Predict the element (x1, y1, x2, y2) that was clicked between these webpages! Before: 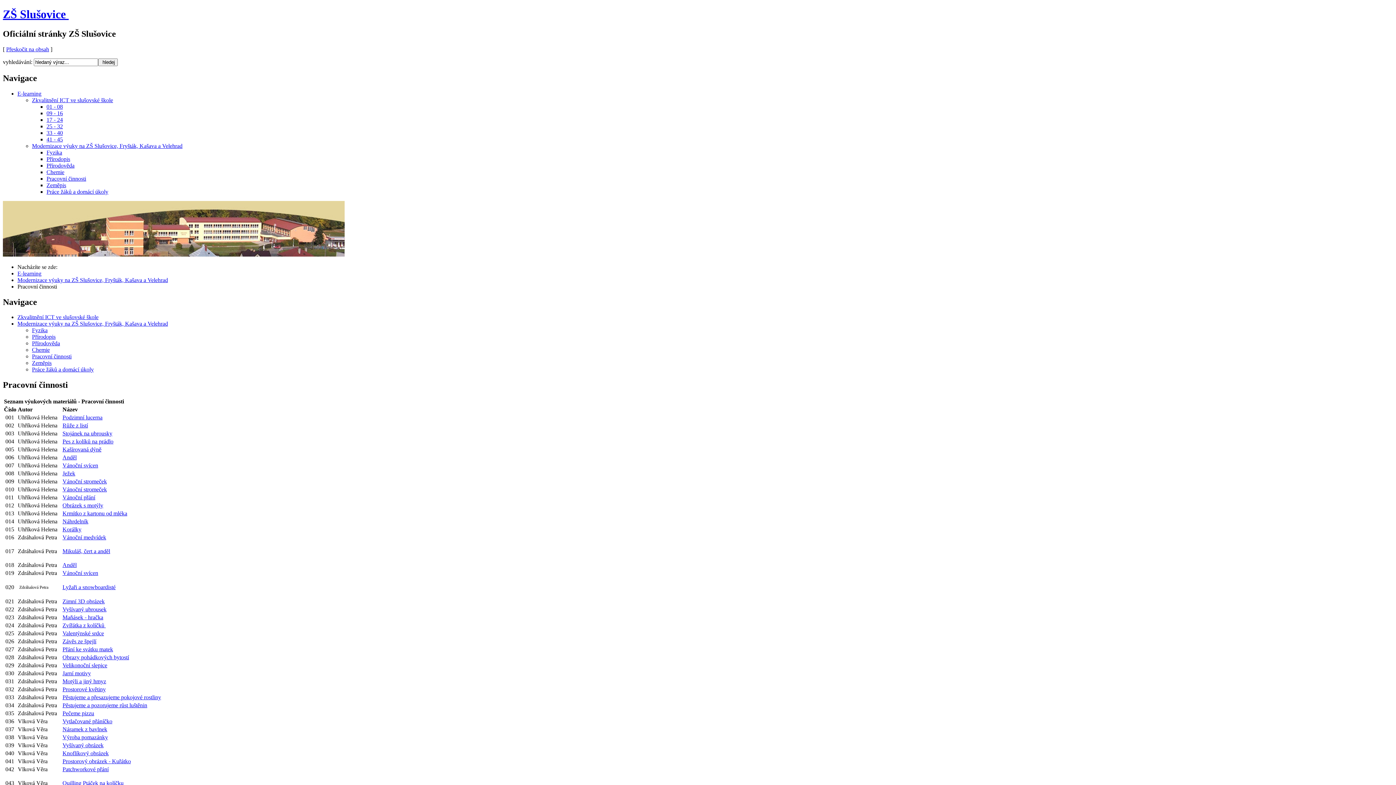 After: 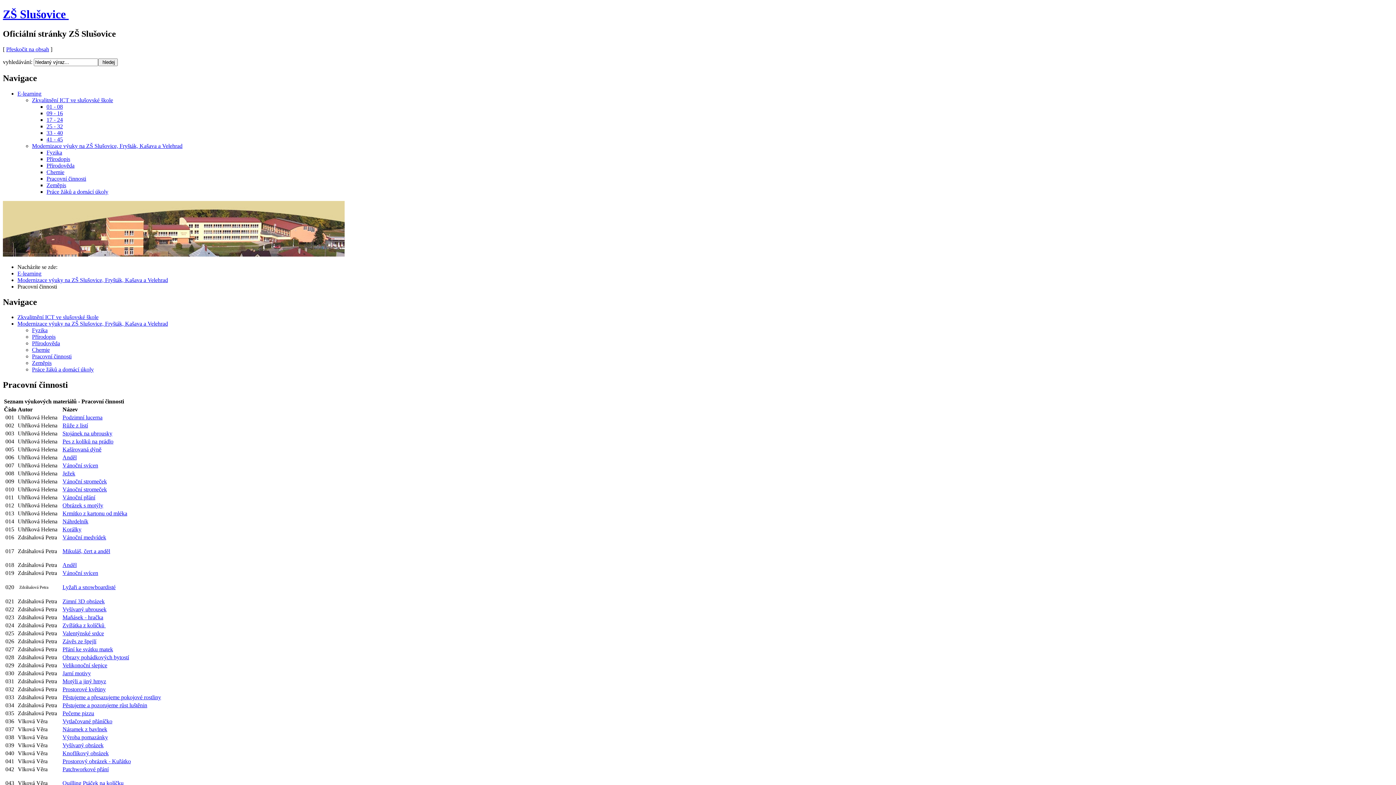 Action: label: Korálky bbox: (62, 526, 81, 532)